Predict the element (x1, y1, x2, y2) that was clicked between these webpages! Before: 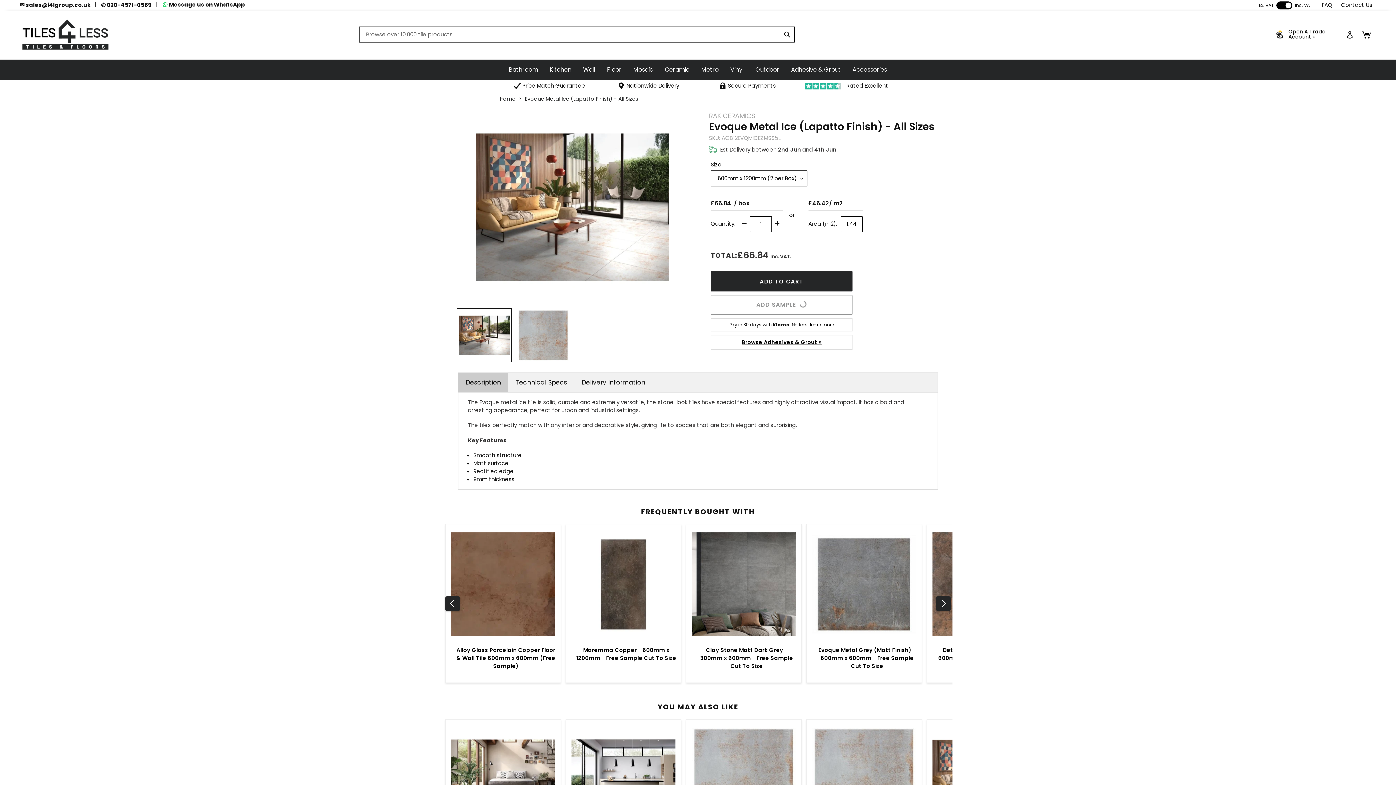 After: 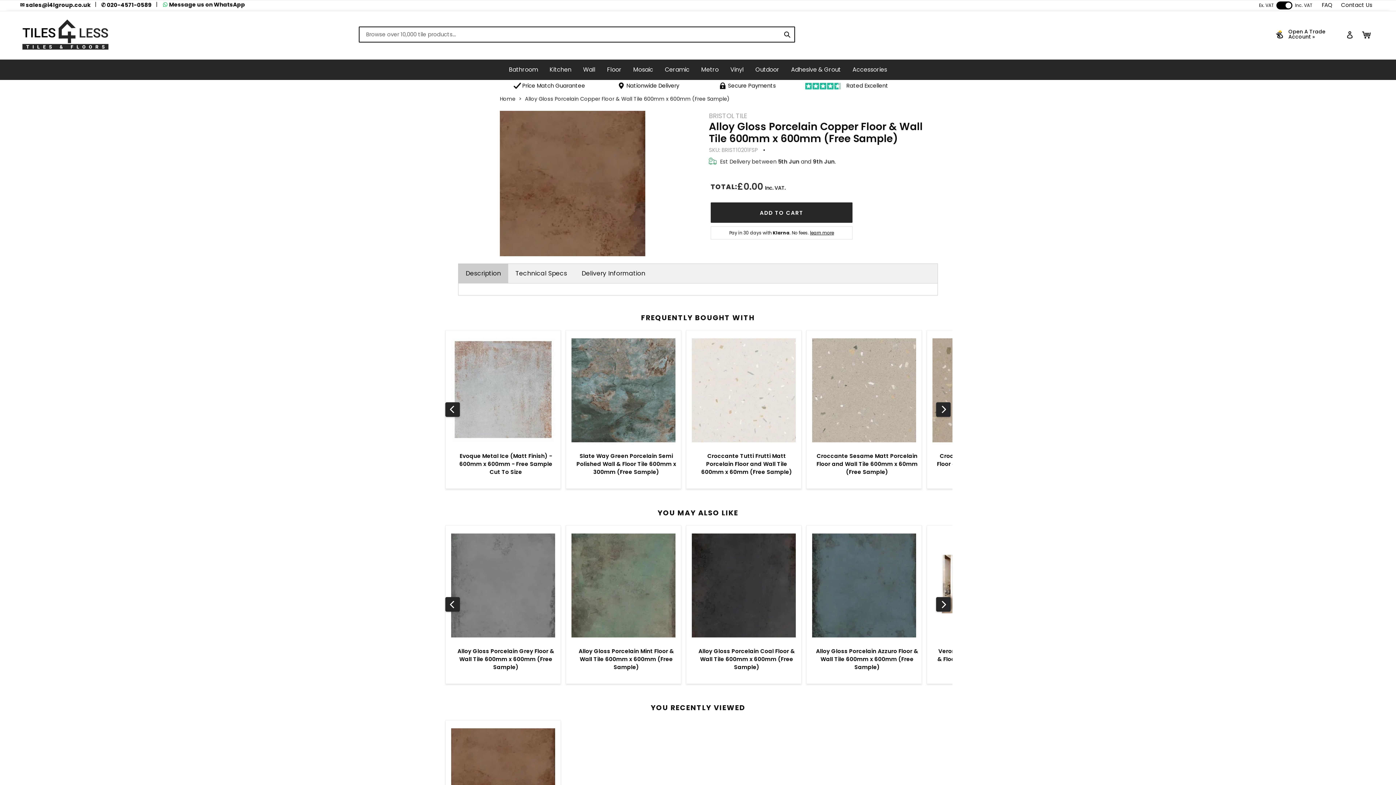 Action: bbox: (451, 530, 555, 677) label: Alloy Gloss Porcelain Copper Floor & Wall Tile 600mm x 600mm (Free Sample)